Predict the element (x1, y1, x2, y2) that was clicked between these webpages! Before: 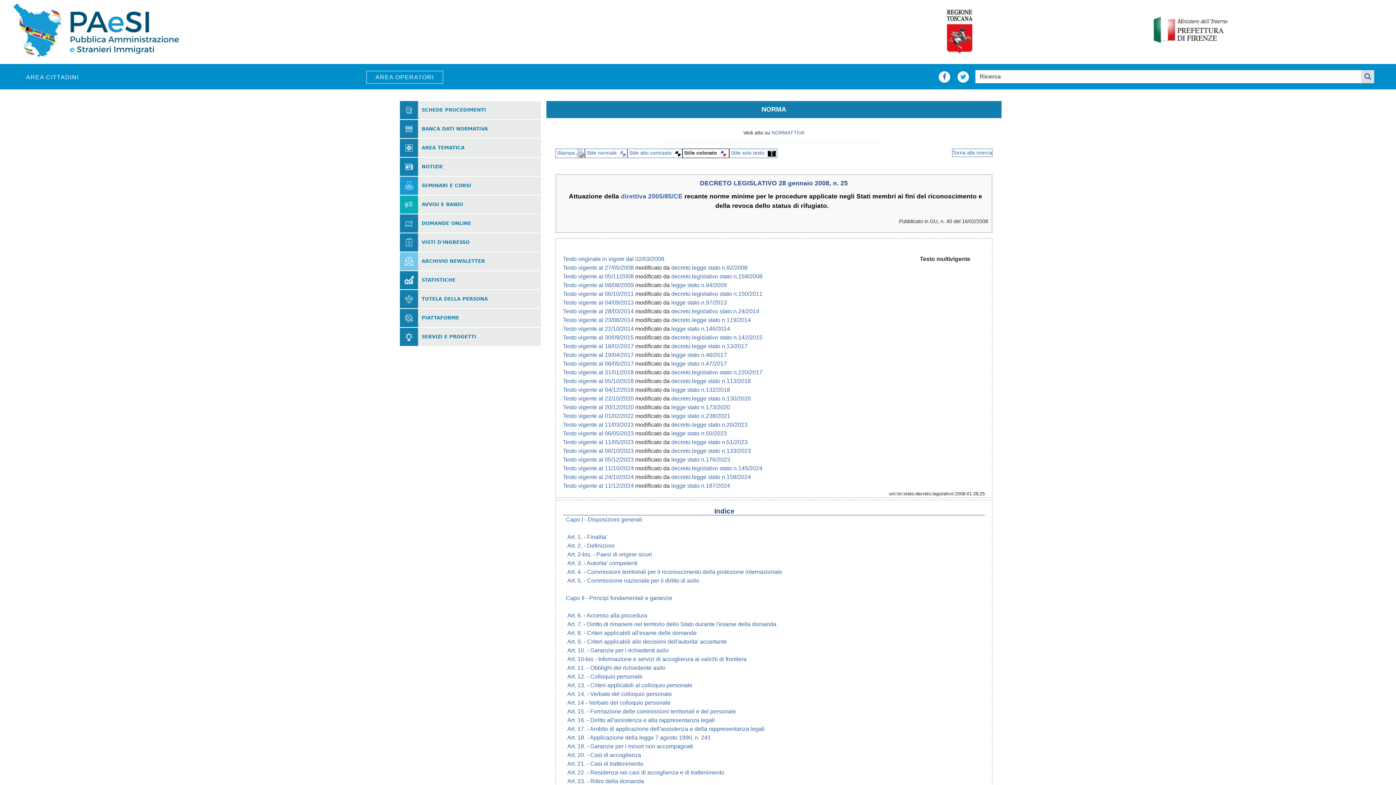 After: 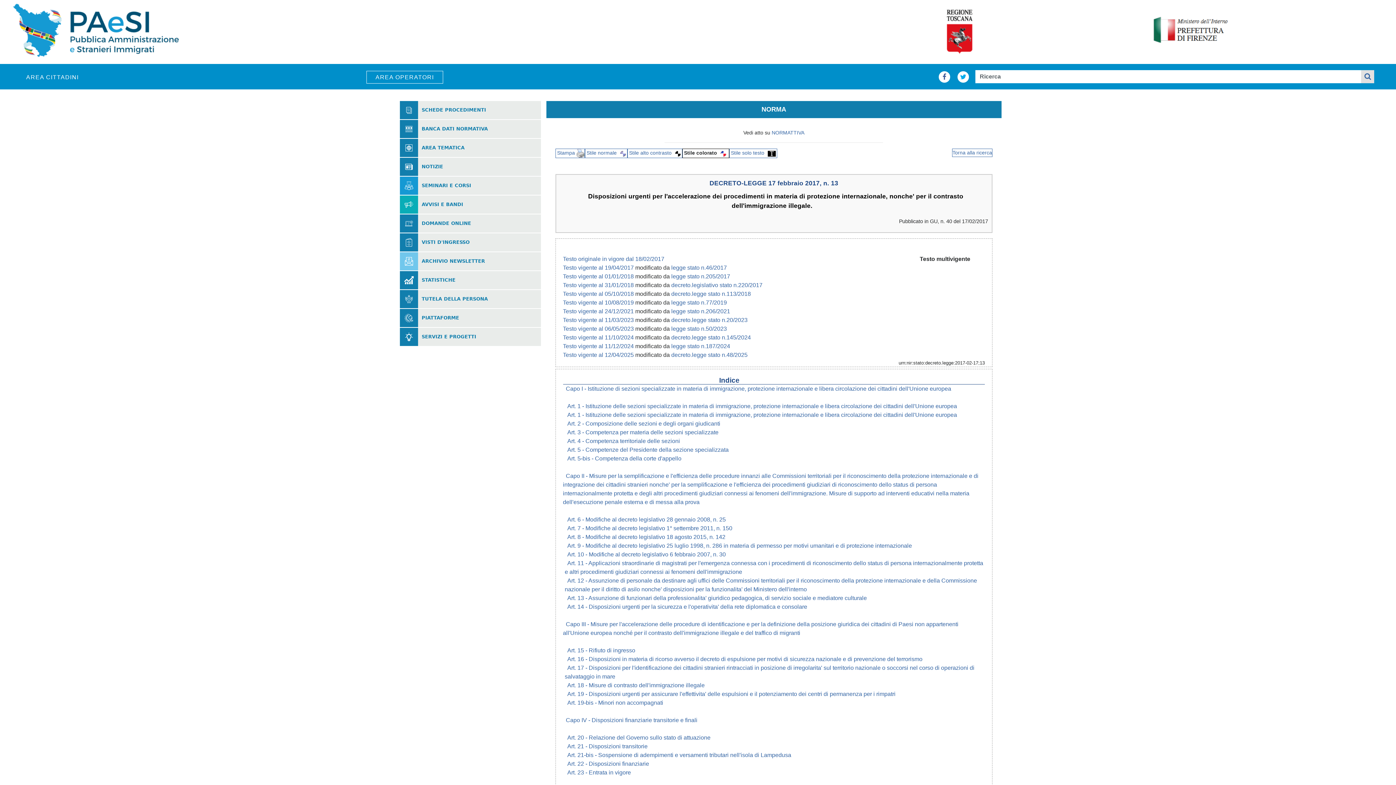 Action: label: decreto.legge stato n.13/2017 bbox: (671, 343, 747, 349)